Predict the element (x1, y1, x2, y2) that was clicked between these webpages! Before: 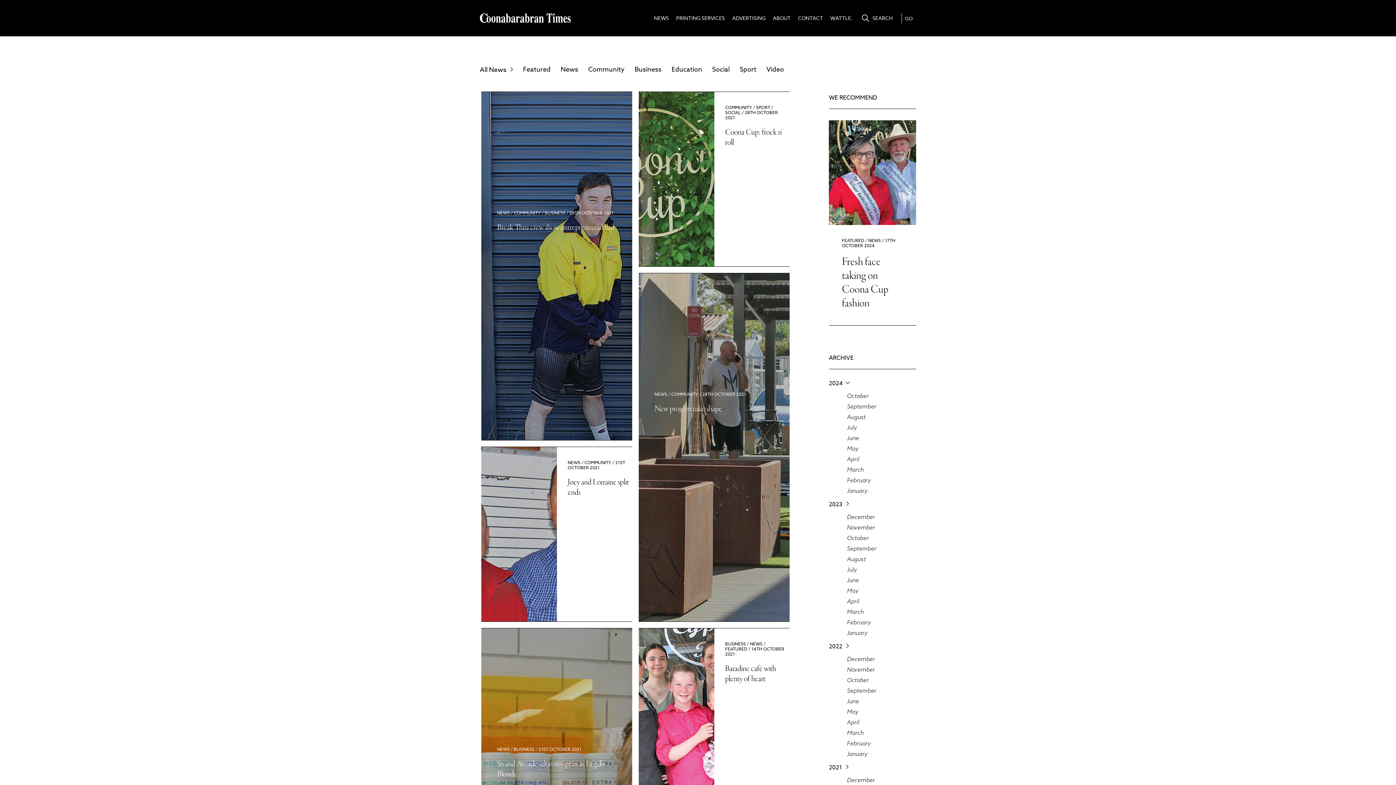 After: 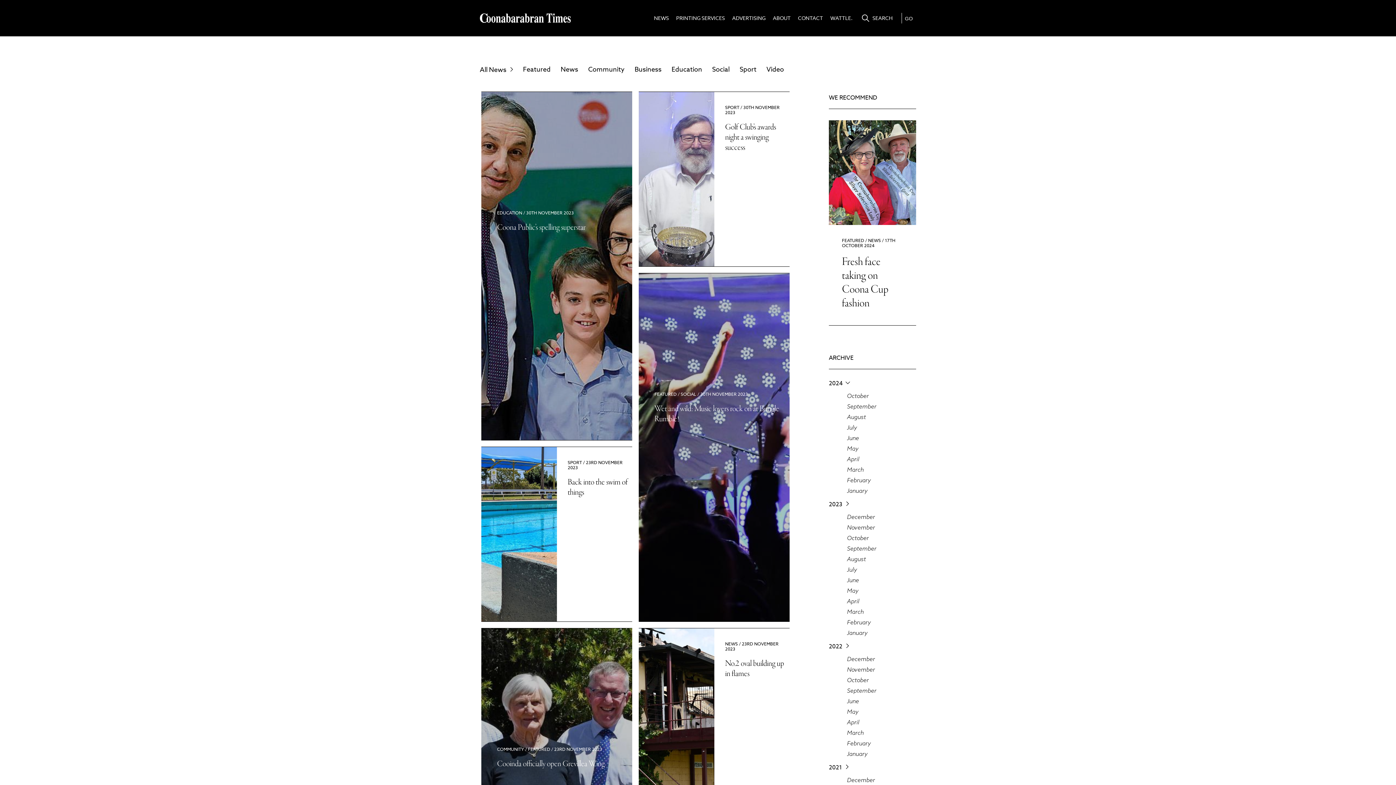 Action: label: November bbox: (829, 522, 916, 533)